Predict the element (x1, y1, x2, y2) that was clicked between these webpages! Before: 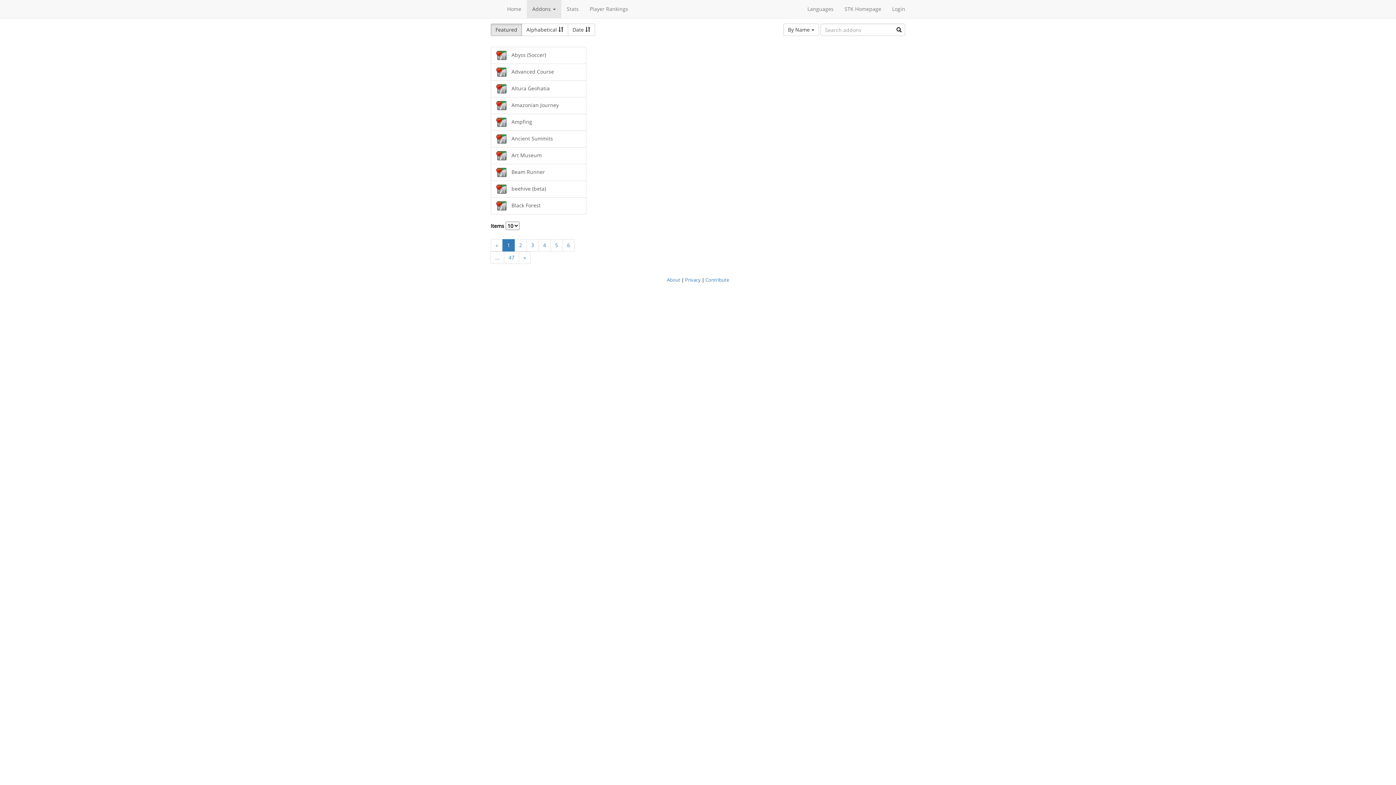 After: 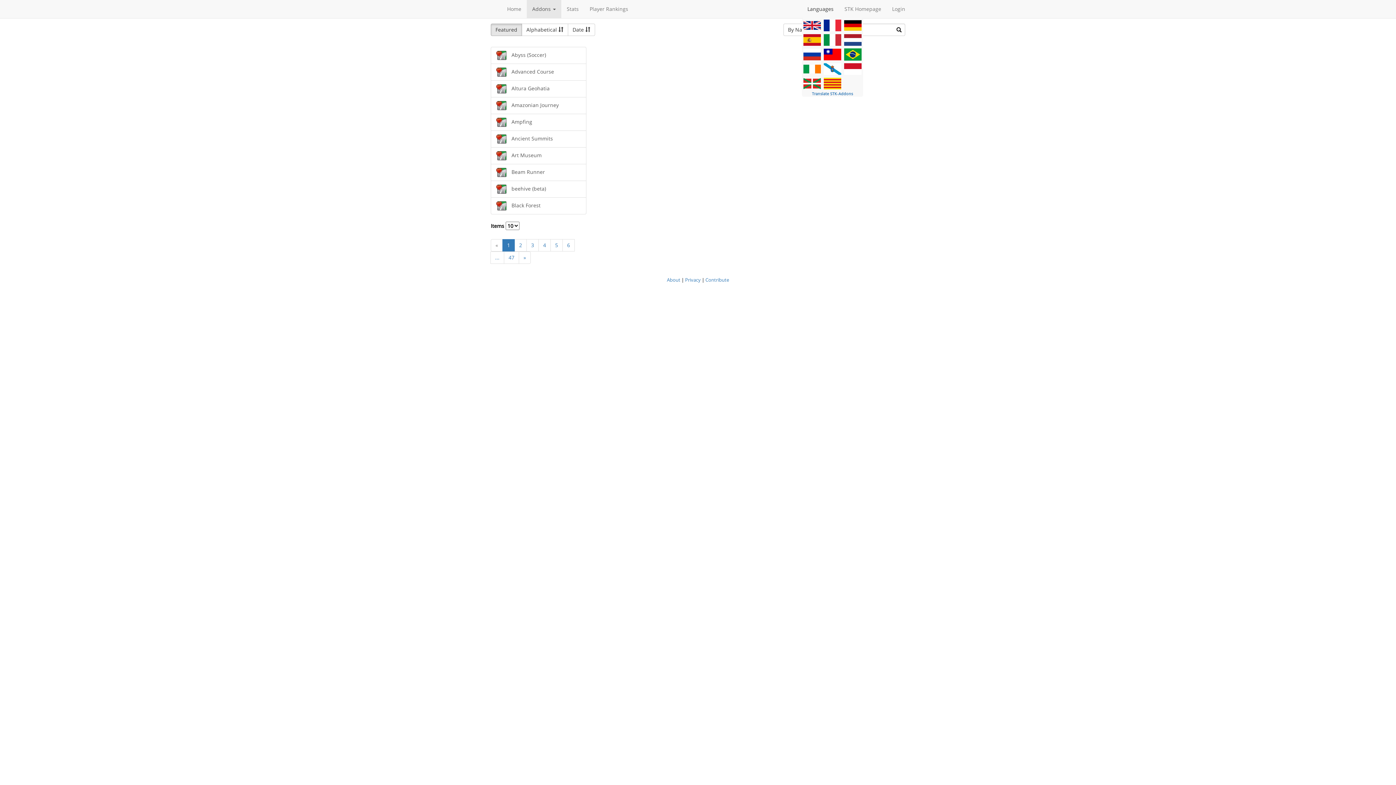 Action: bbox: (802, 0, 839, 18) label: Languages